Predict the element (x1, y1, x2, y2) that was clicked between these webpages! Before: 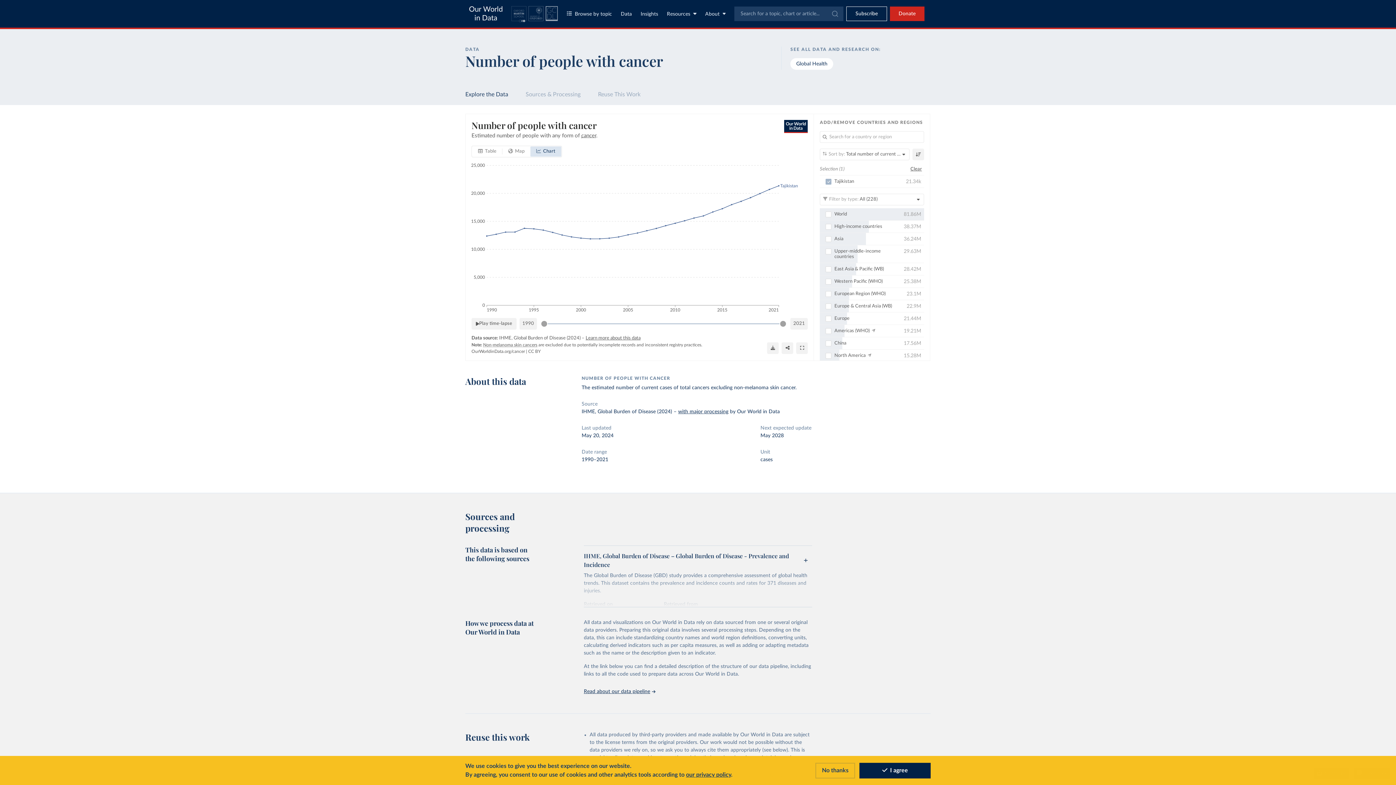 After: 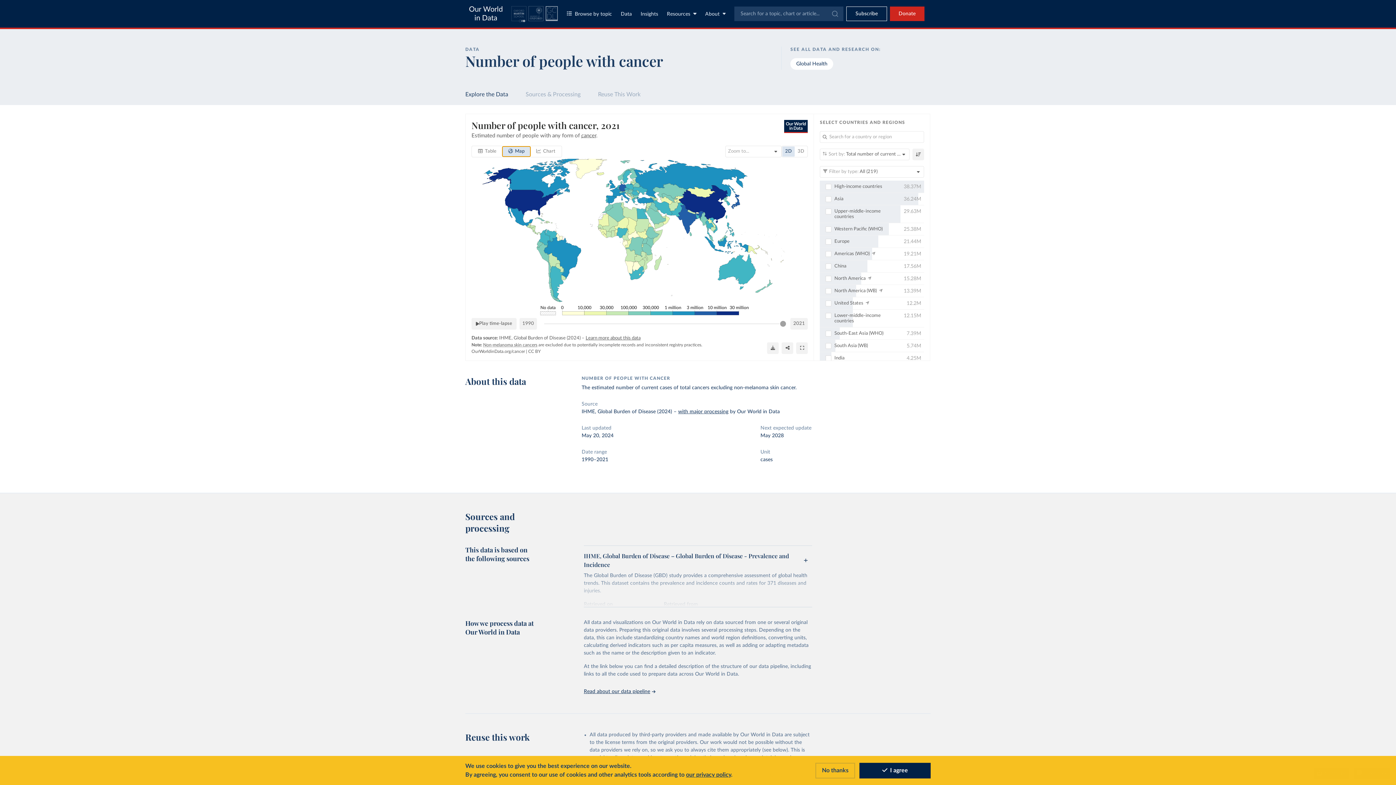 Action: label: WorldMap bbox: (502, 146, 530, 156)